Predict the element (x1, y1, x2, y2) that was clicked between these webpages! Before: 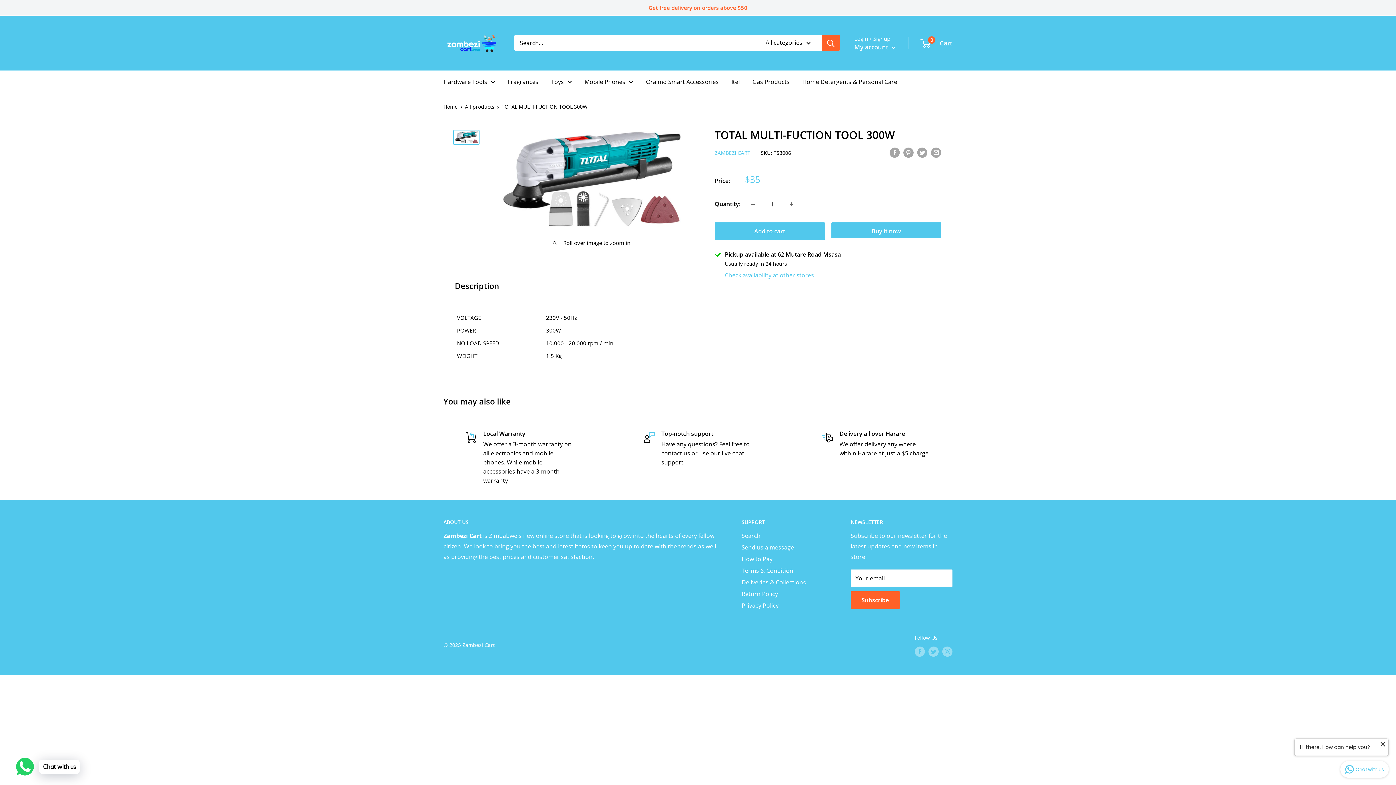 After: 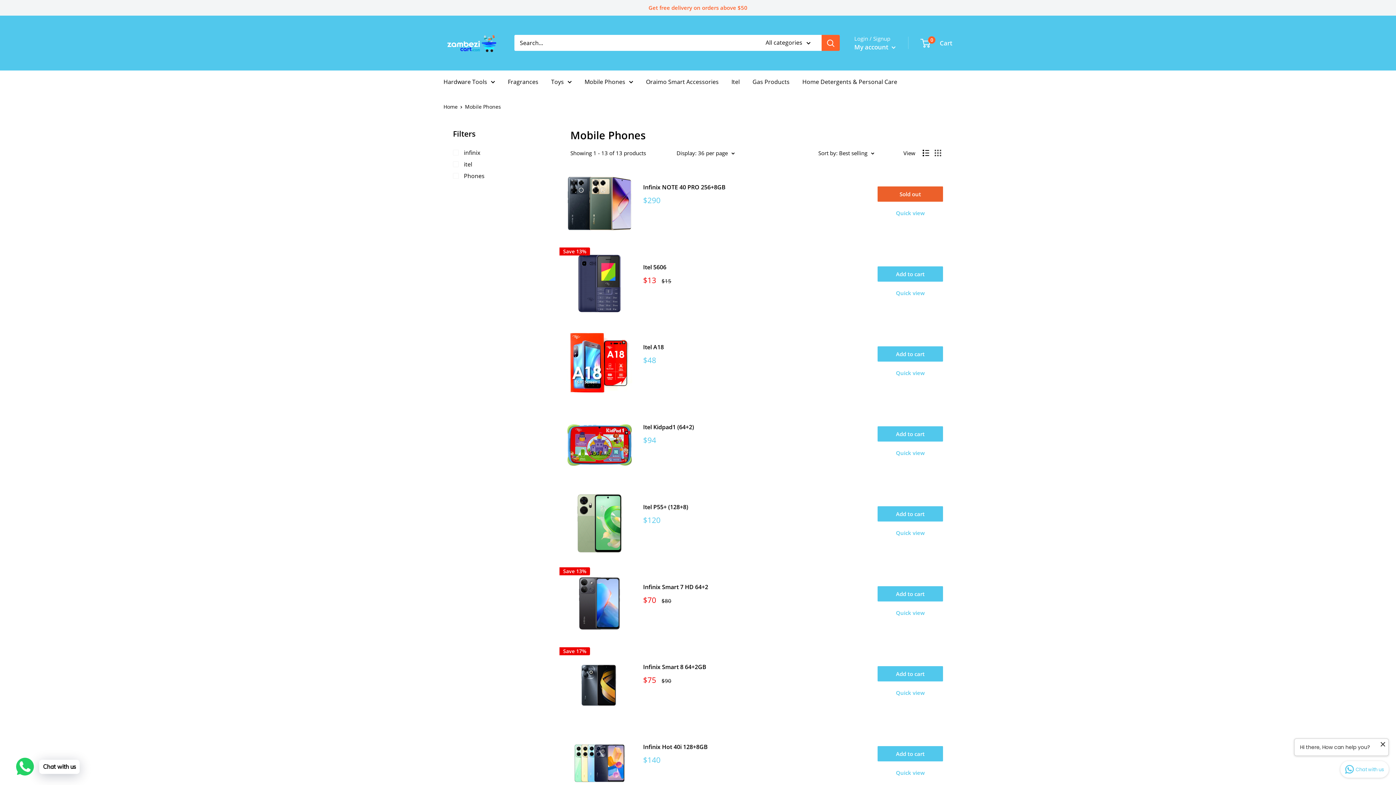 Action: bbox: (584, 76, 633, 87) label: Mobile Phones